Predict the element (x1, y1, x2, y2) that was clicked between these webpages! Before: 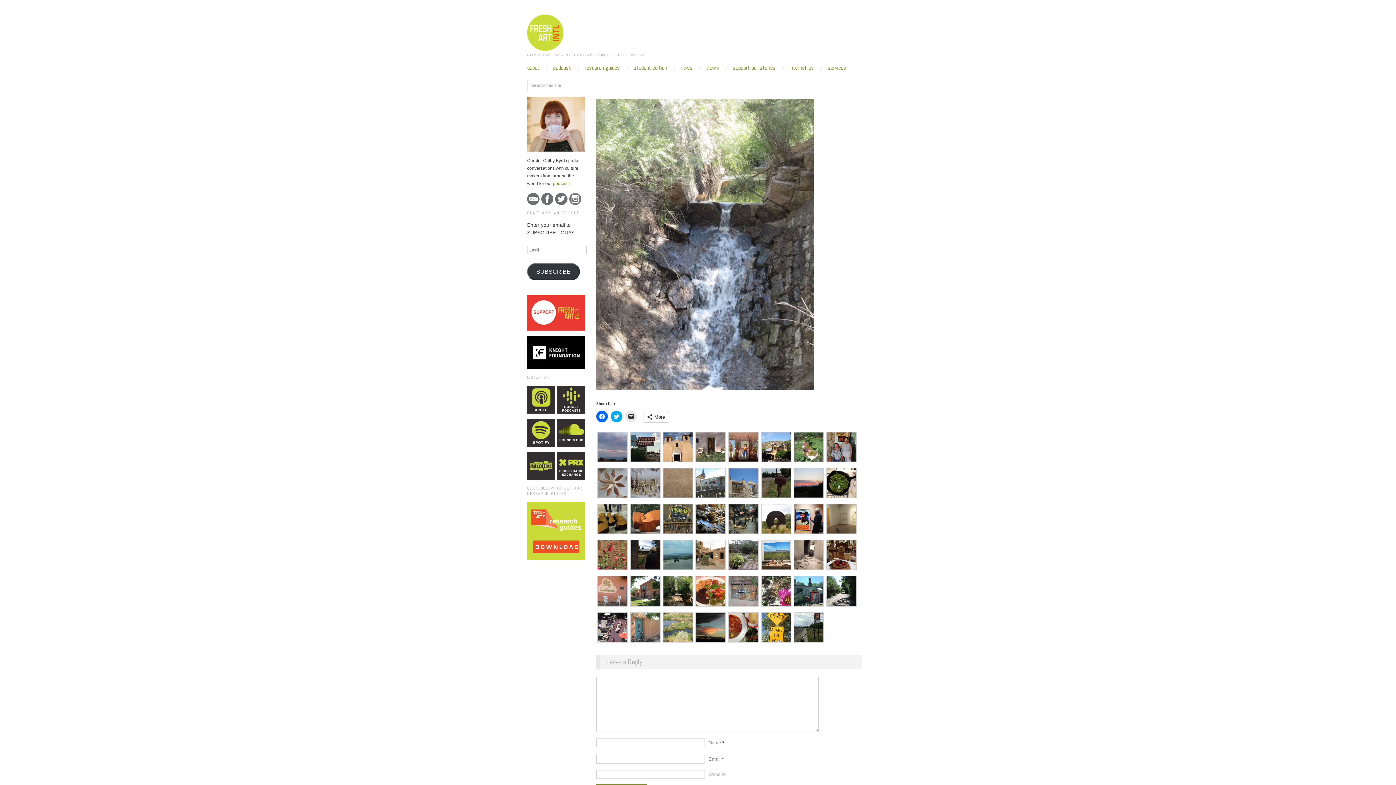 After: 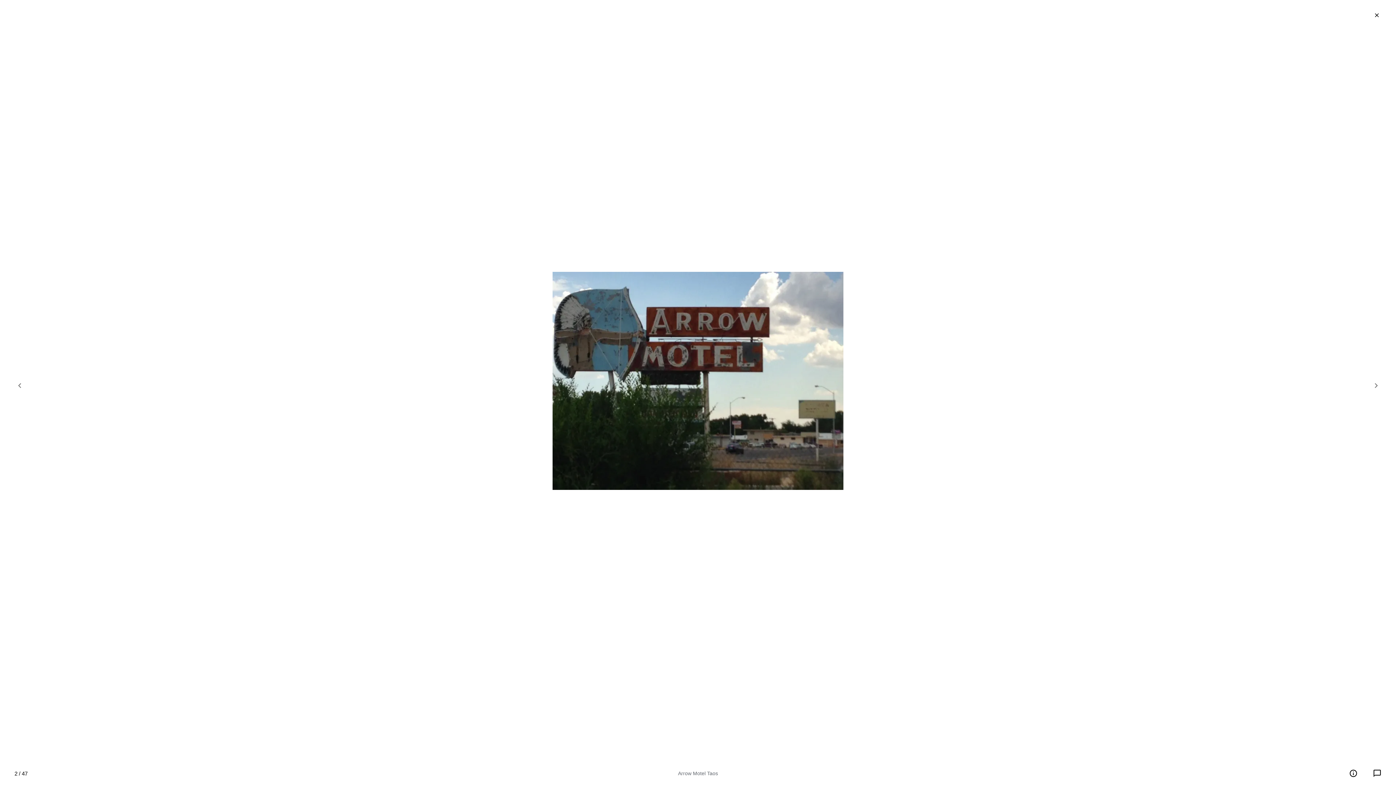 Action: bbox: (630, 442, 660, 450)